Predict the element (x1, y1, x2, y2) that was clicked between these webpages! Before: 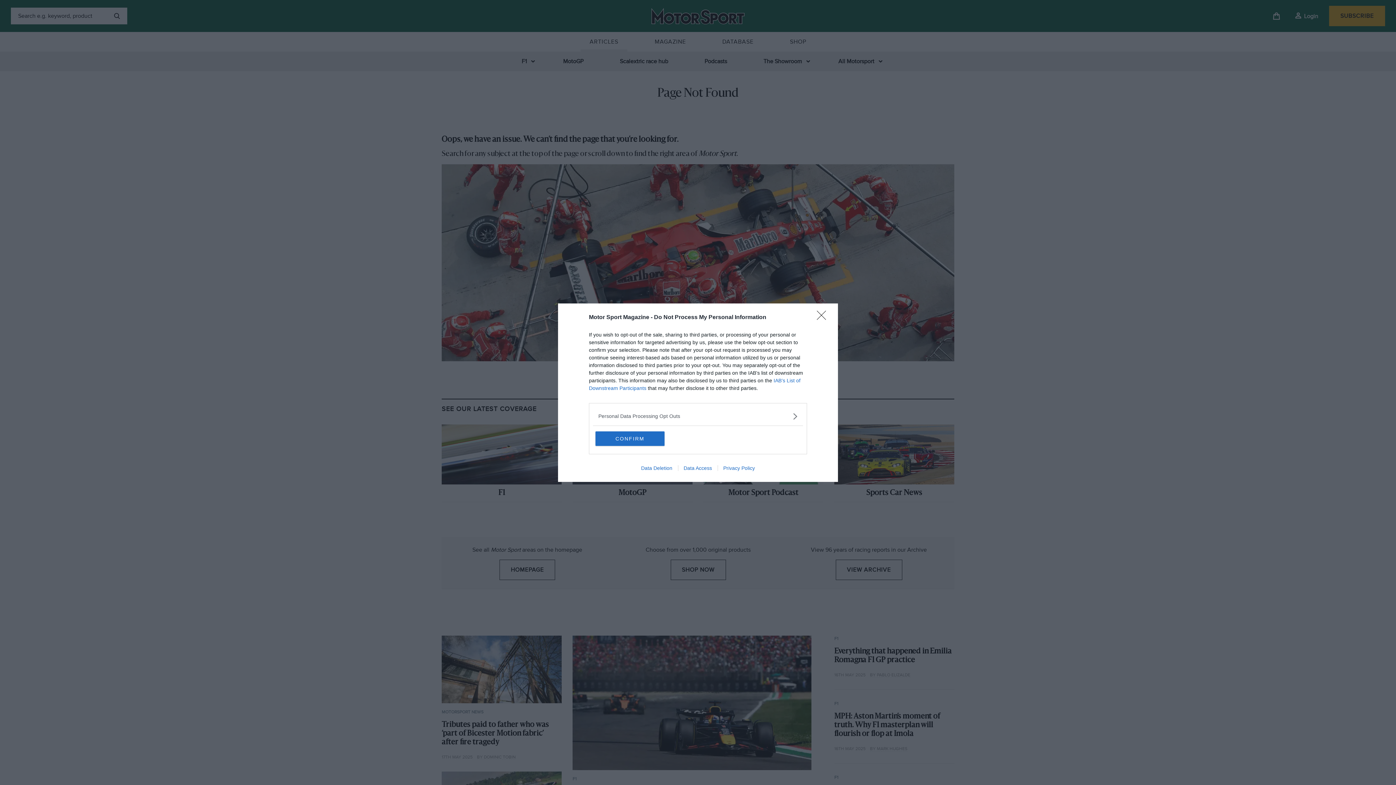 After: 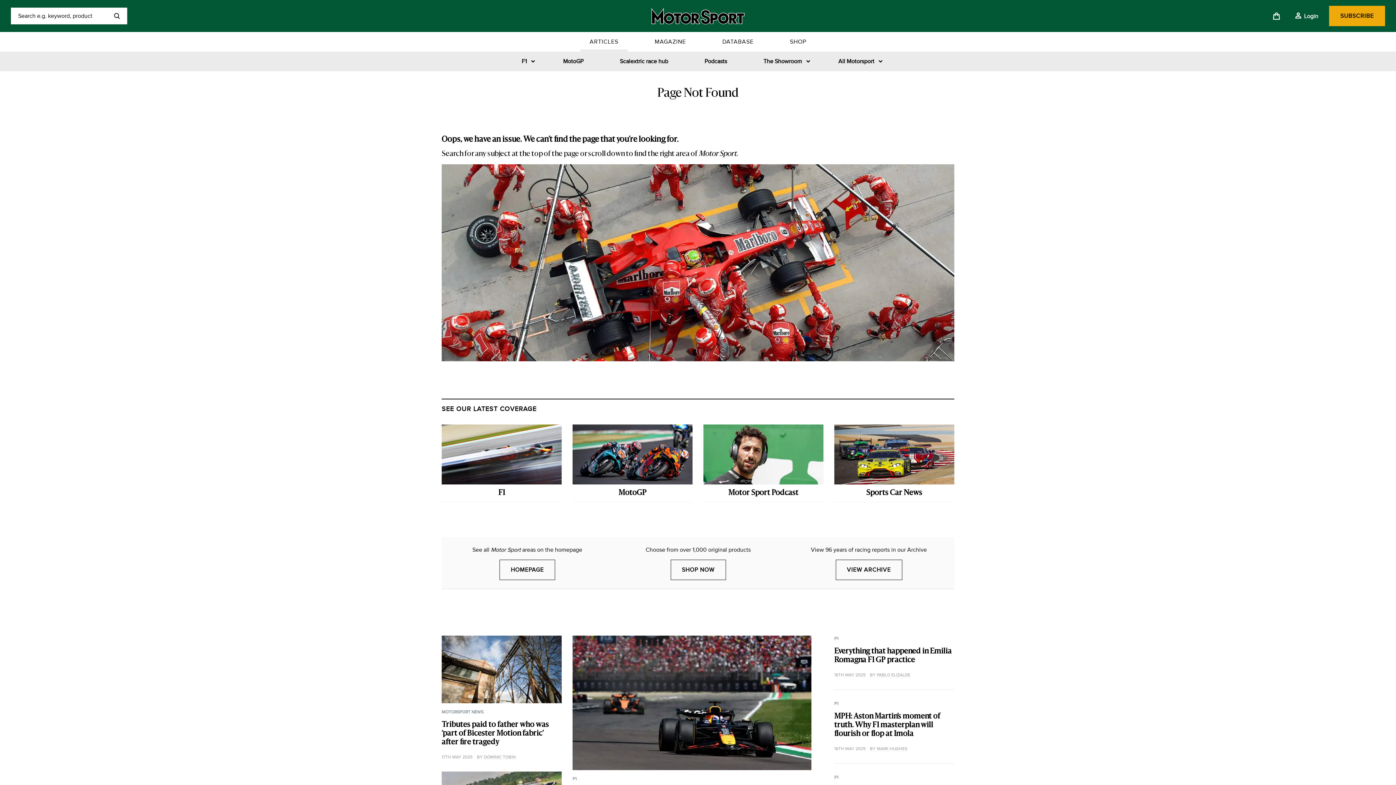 Action: label: CONFIRM bbox: (595, 431, 664, 446)